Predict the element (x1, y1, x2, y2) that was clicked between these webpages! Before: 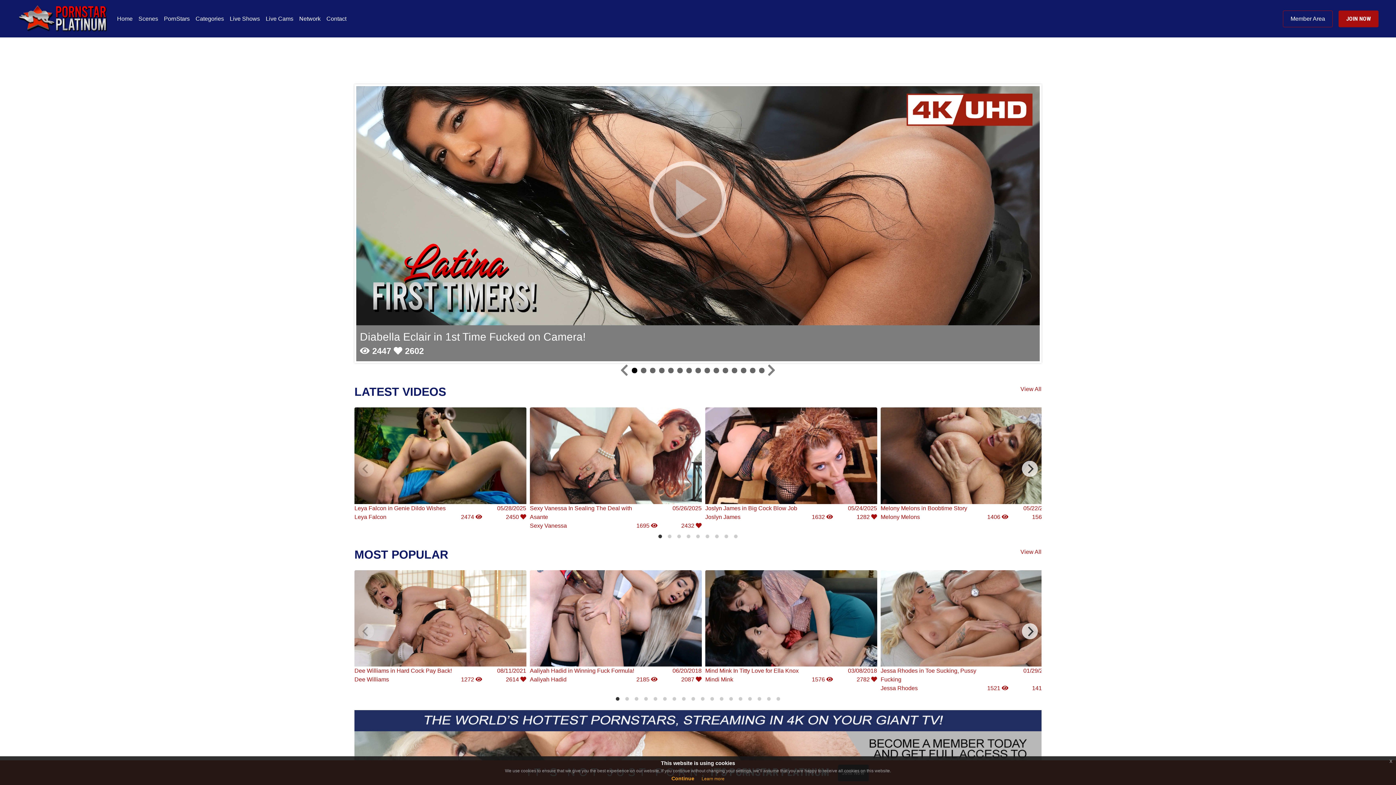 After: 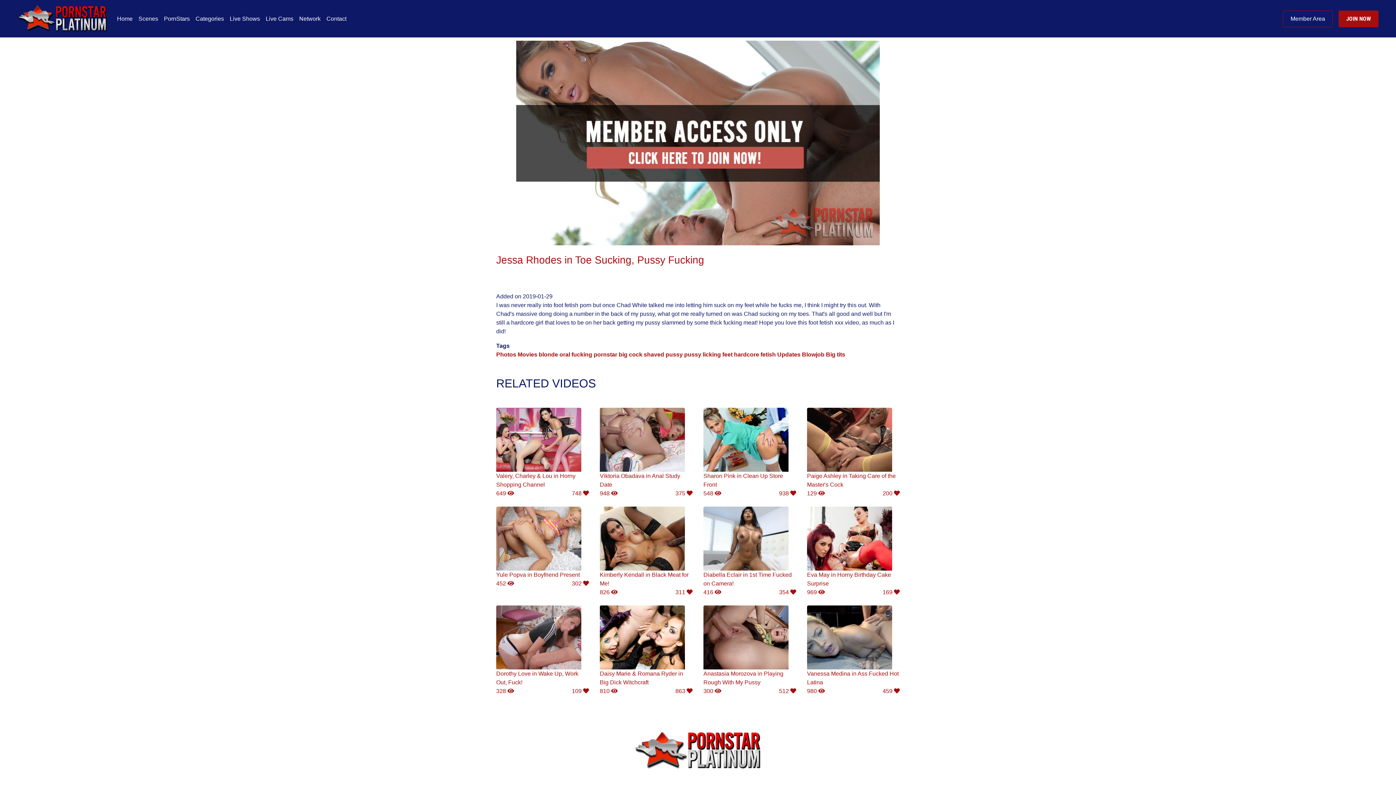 Action: bbox: (880, 570, 1052, 667)